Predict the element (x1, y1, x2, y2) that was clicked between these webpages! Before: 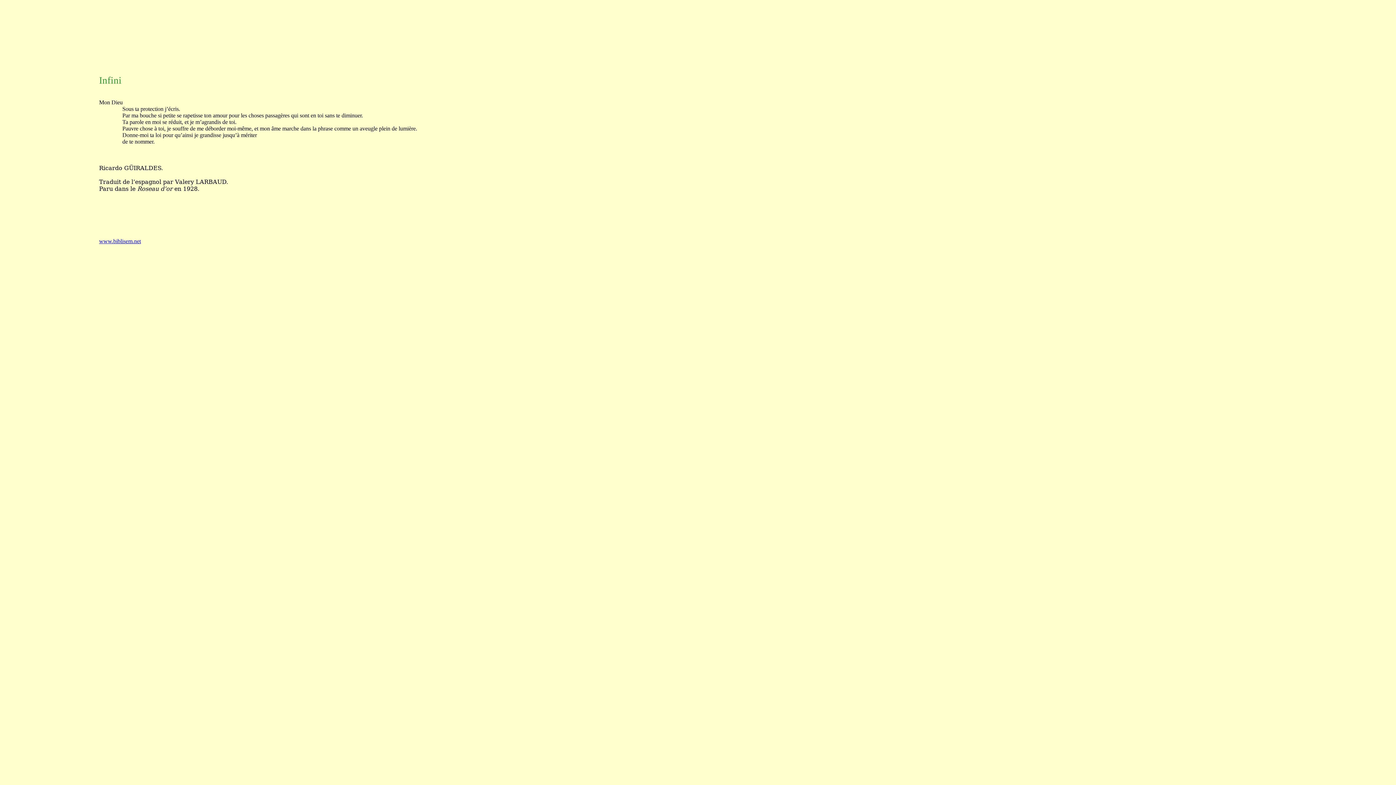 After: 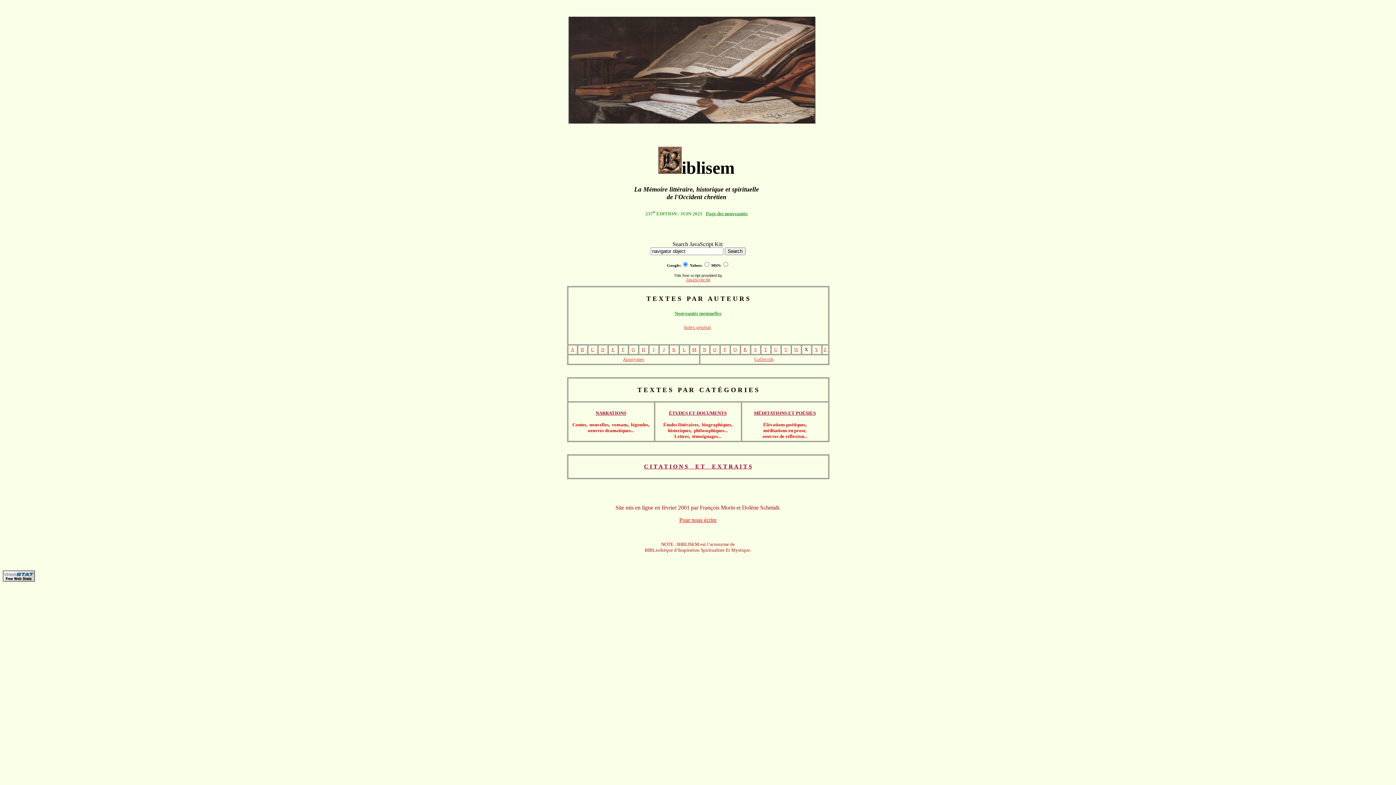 Action: label: www.biblisem.net bbox: (99, 238, 140, 244)